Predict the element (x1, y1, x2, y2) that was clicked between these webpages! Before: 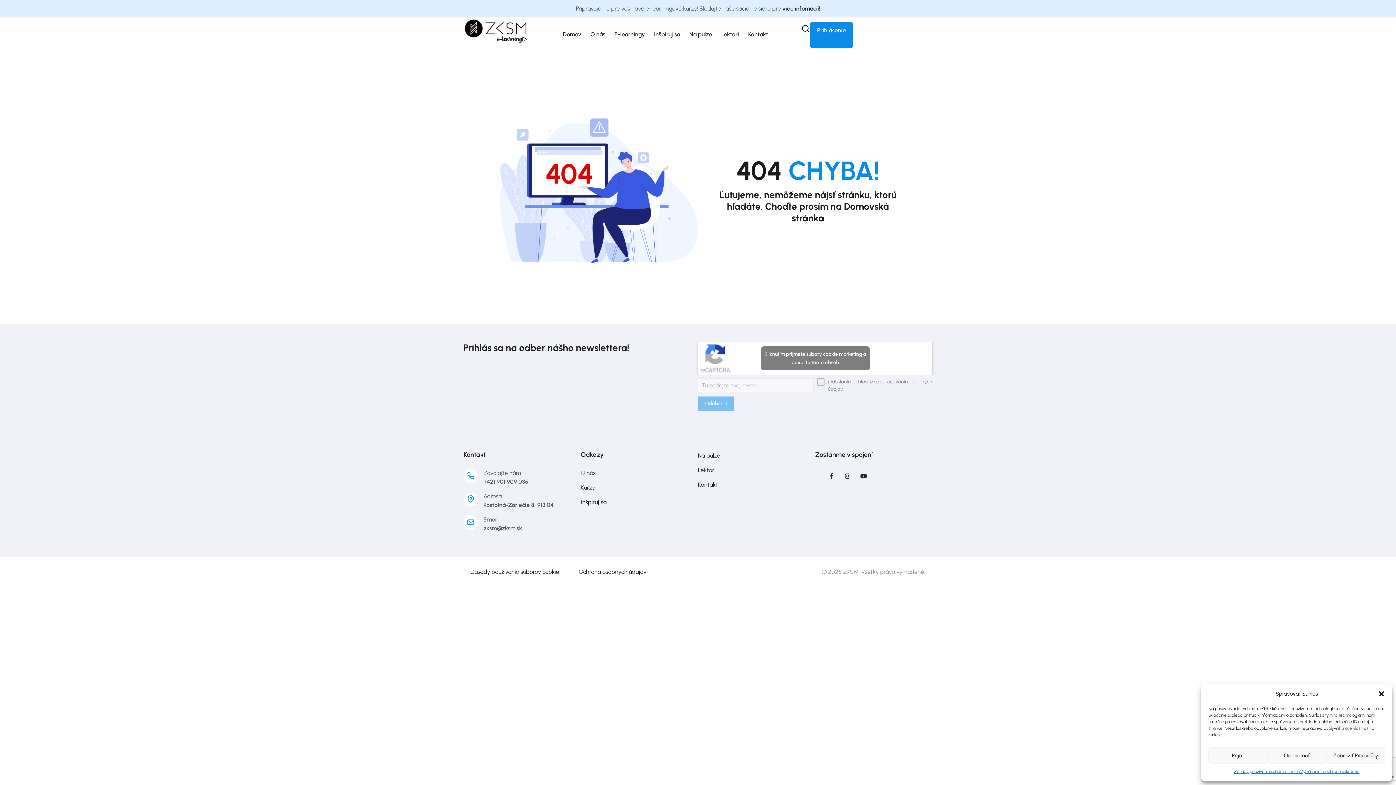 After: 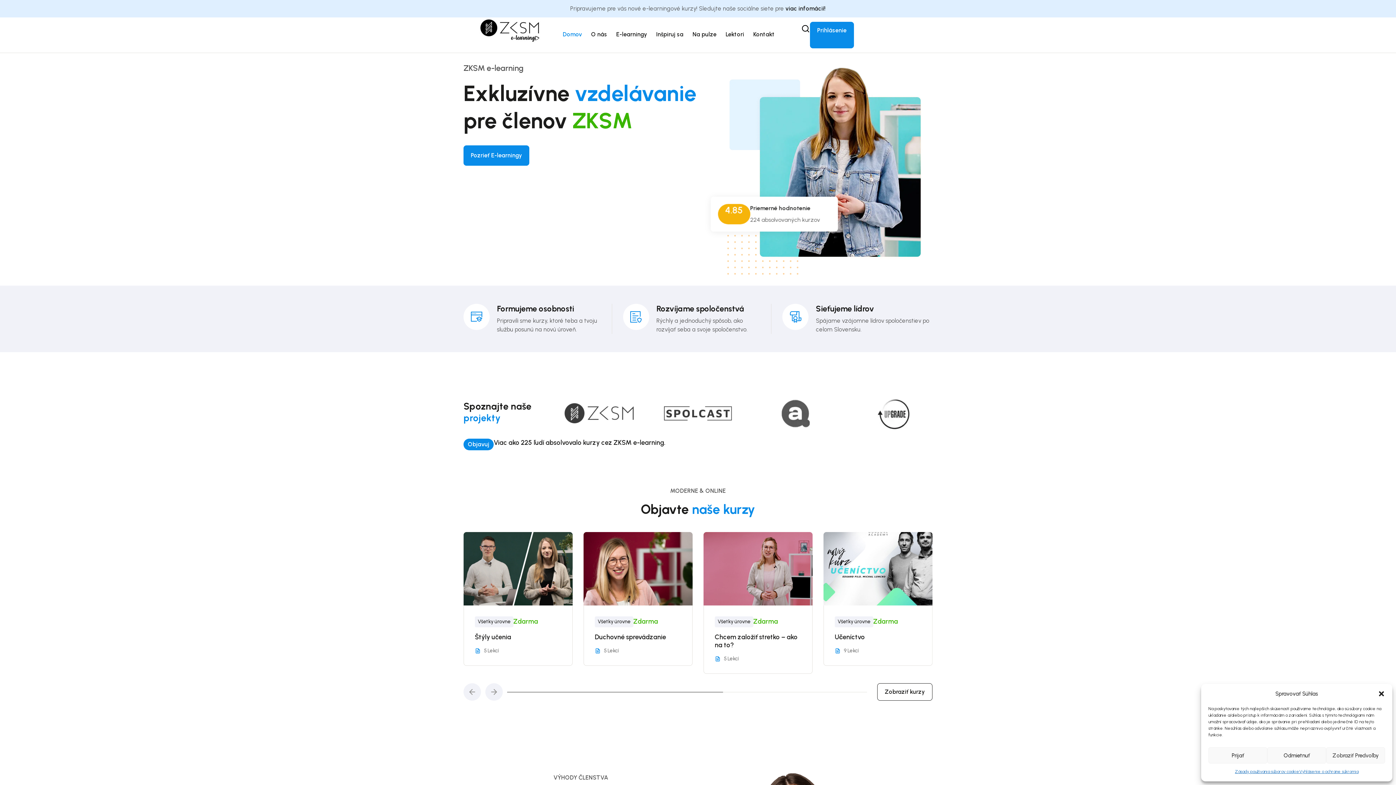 Action: label: Domov bbox: (557, 17, 585, 51)